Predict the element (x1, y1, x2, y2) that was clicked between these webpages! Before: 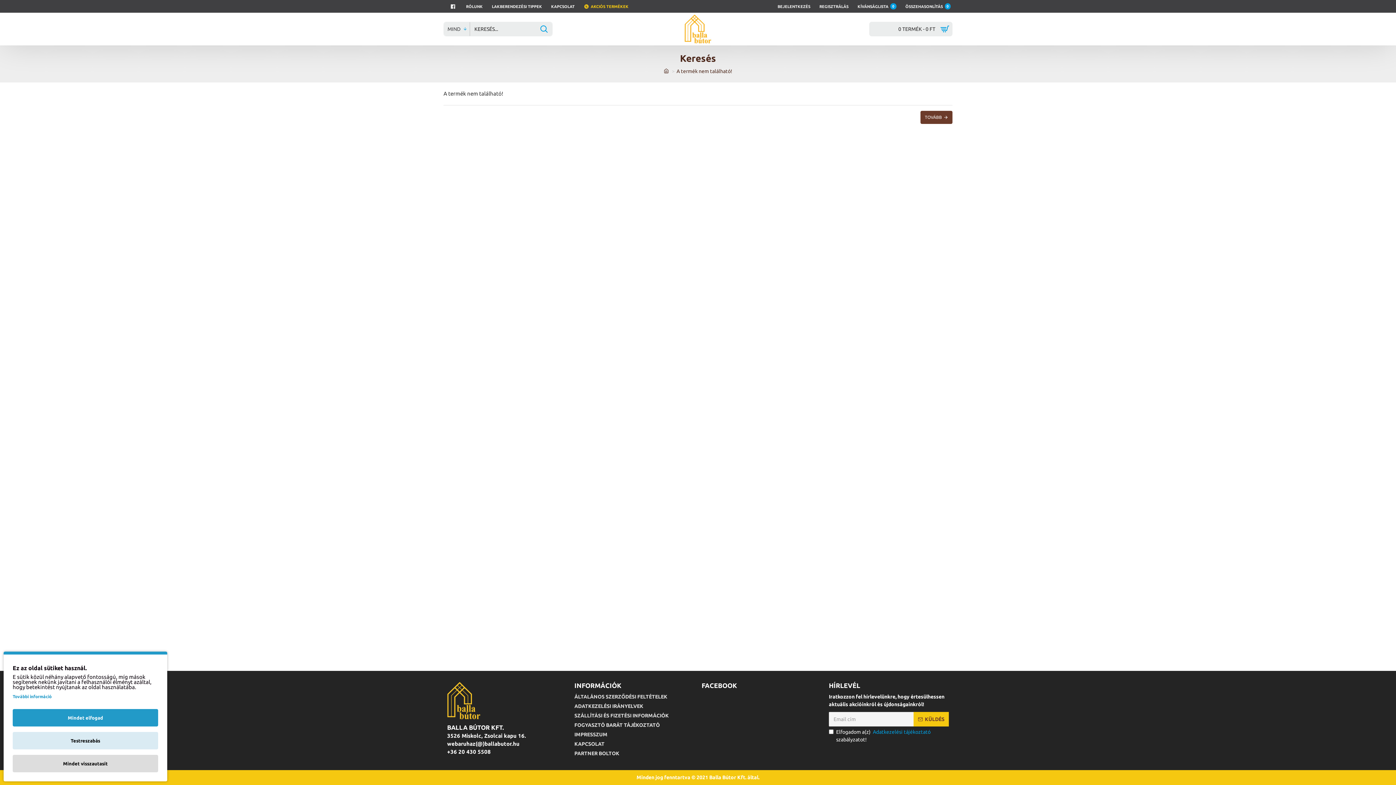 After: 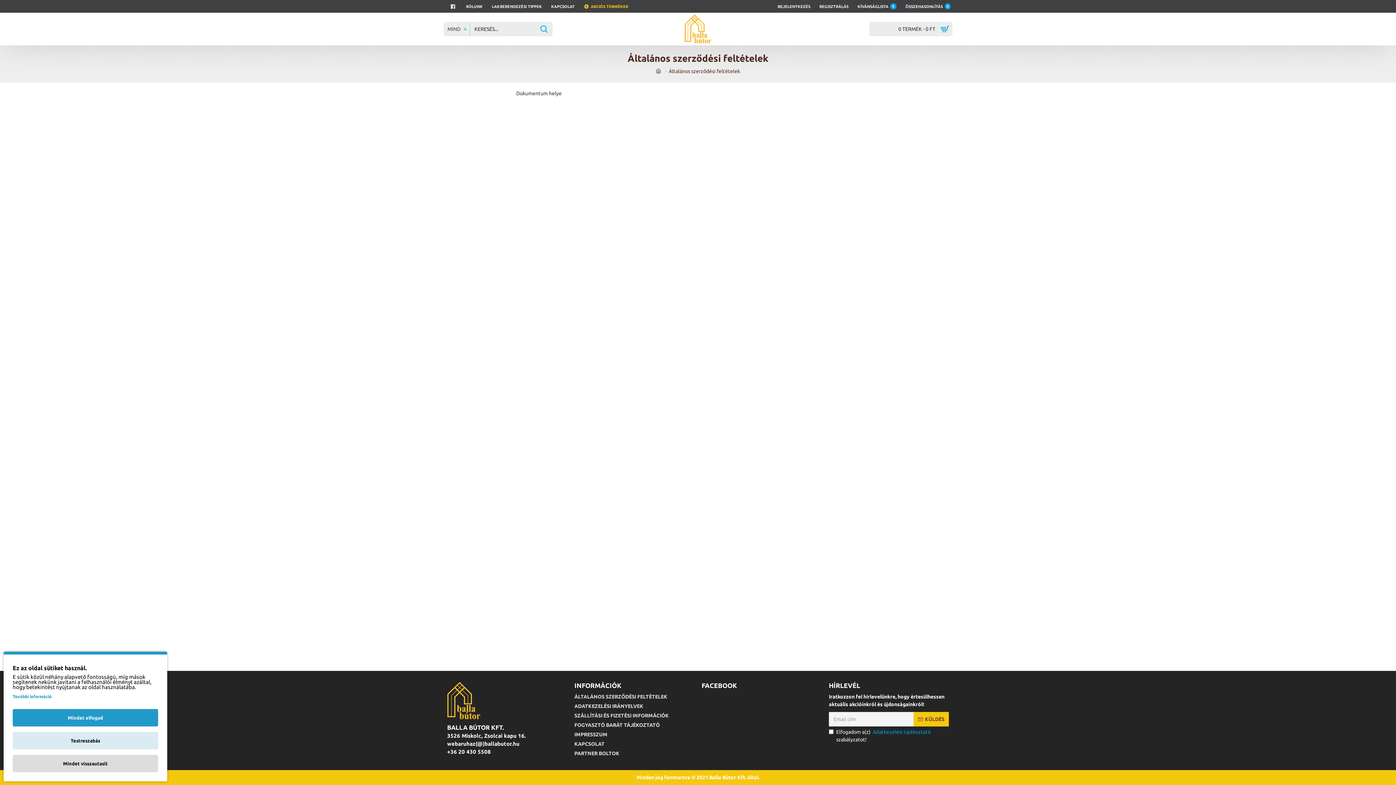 Action: label: ÁLTALÁNOS SZERZŐDÉSI FELTÉTELEK bbox: (574, 693, 667, 702)